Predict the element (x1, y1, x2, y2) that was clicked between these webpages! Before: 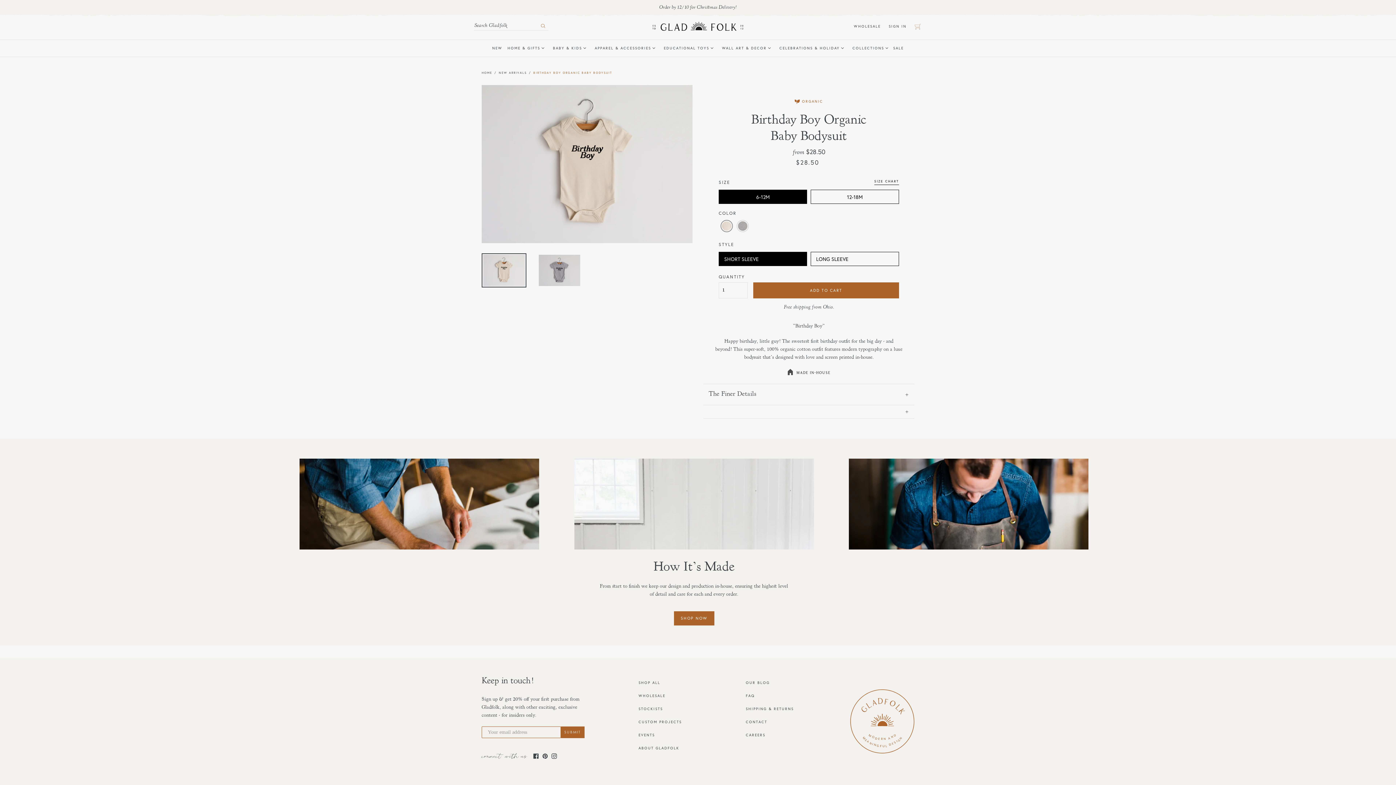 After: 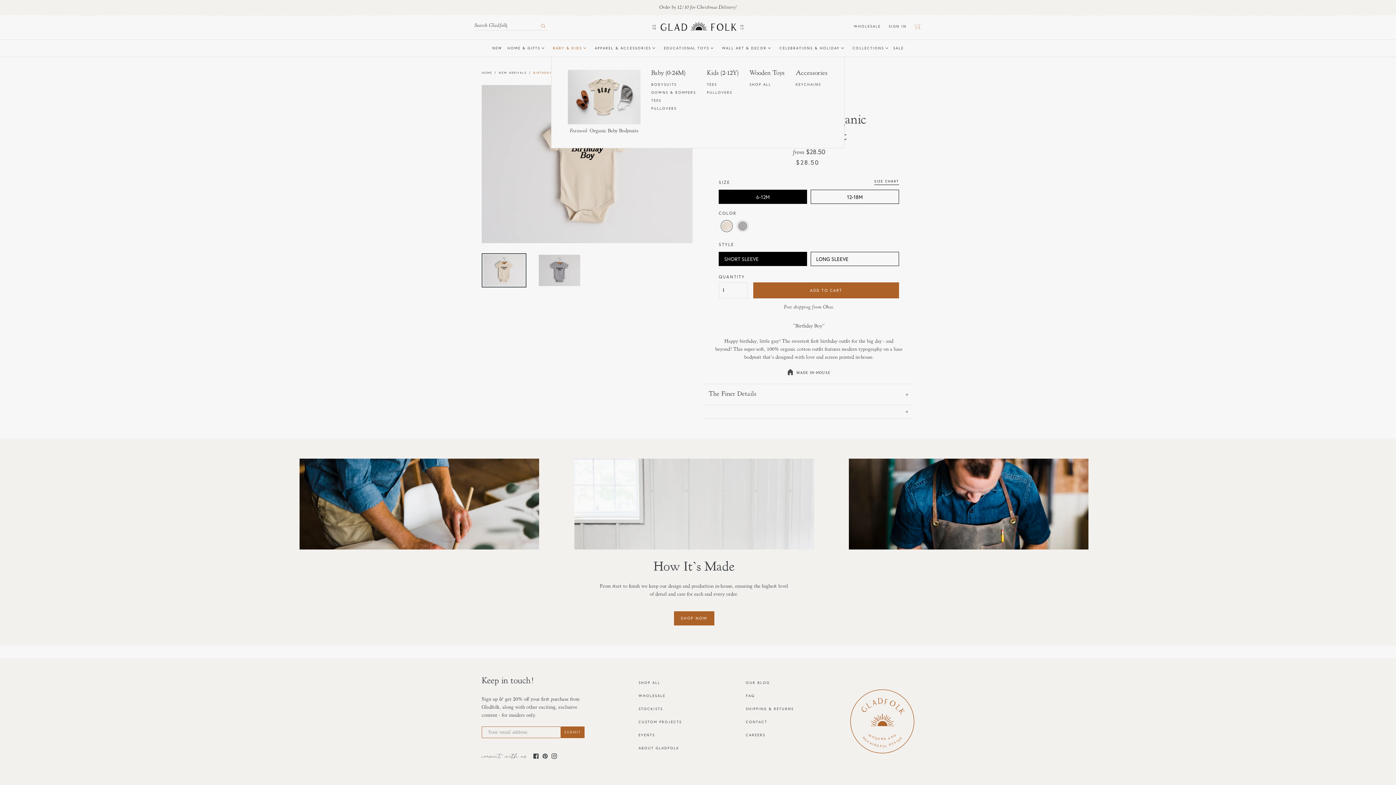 Action: bbox: (549, 44, 589, 52) label: BABY & KIDS